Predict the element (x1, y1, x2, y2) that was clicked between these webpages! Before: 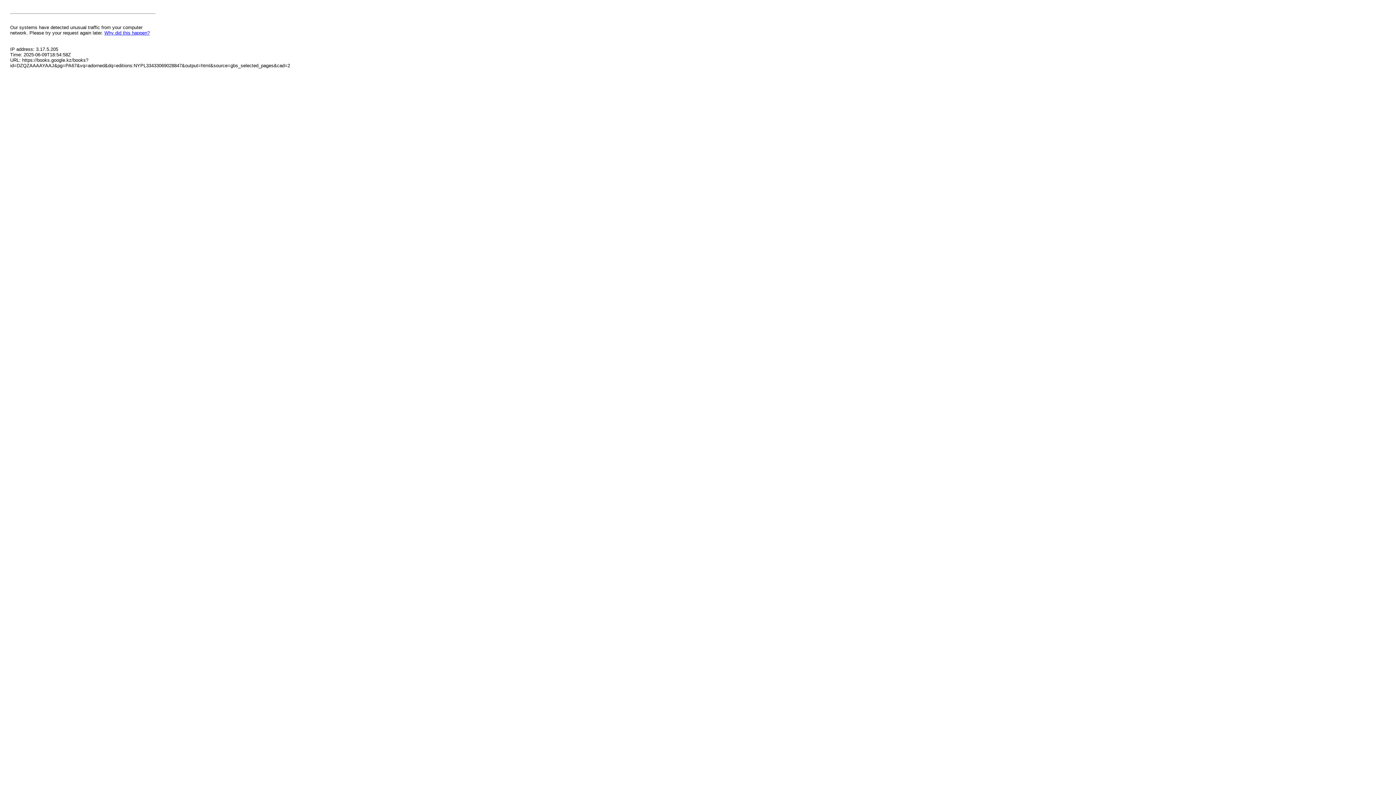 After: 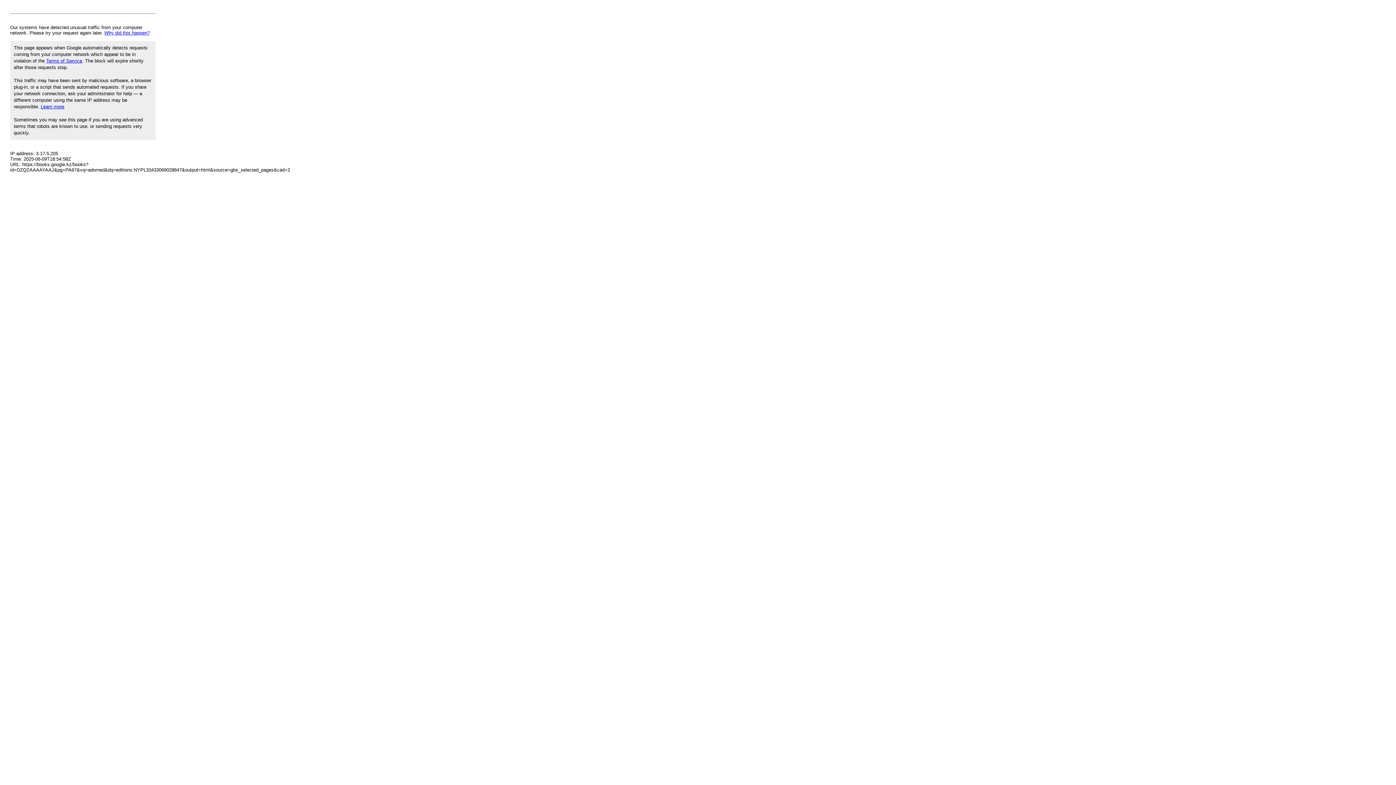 Action: bbox: (104, 30, 149, 35) label: Why did this happen?